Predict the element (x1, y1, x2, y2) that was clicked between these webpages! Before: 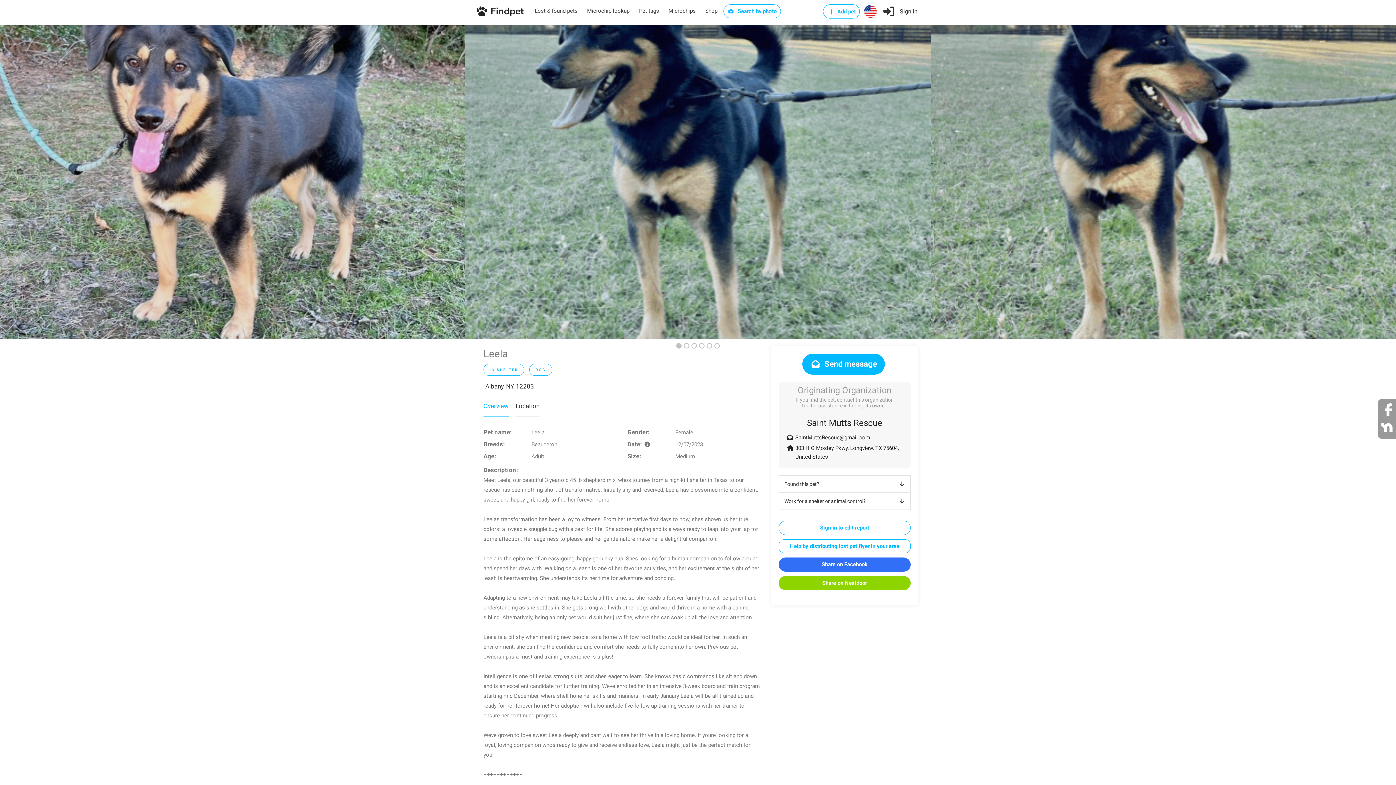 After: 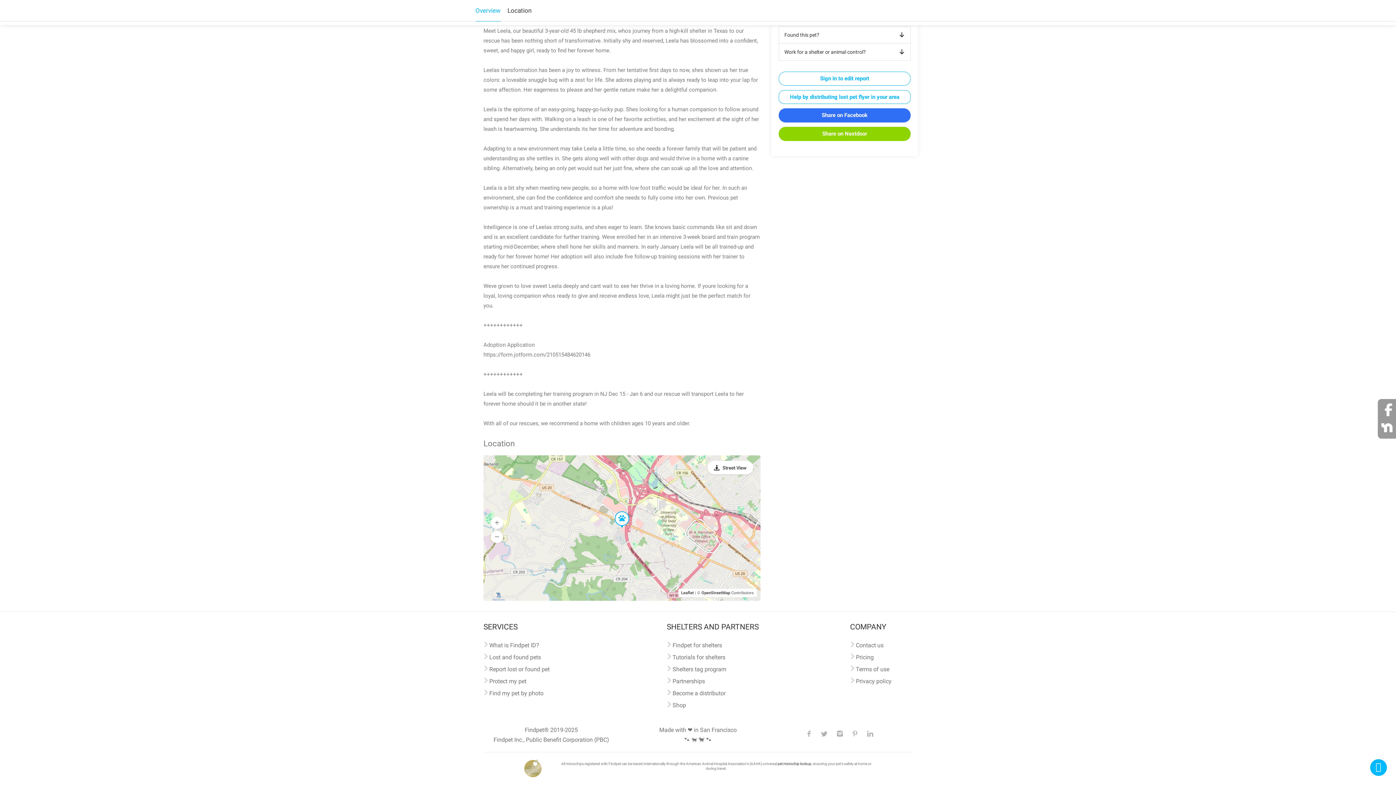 Action: label: Albany, NY, 12203 bbox: (483, 381, 534, 391)